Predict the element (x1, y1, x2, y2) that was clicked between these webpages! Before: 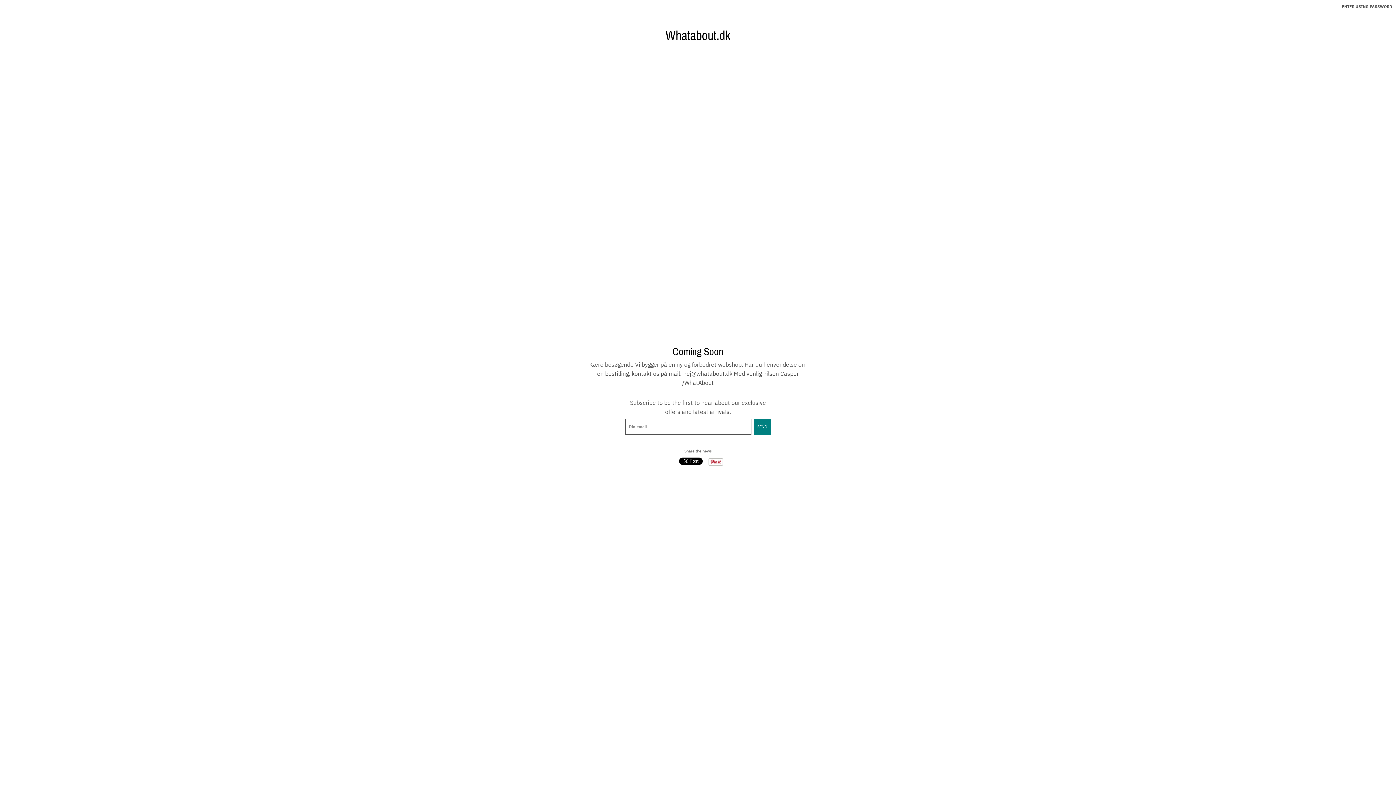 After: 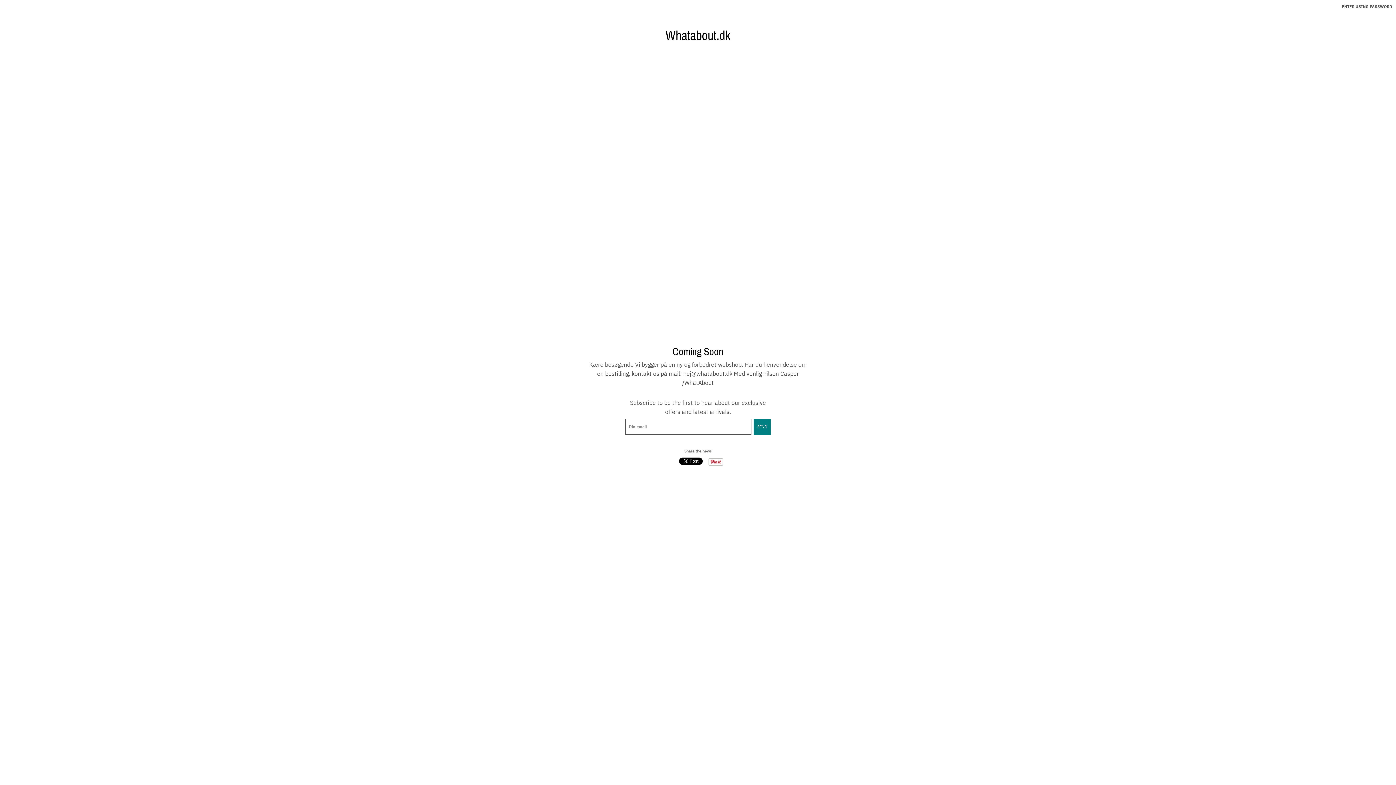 Action: bbox: (665, 29, 730, 42) label: Whatabout.dk